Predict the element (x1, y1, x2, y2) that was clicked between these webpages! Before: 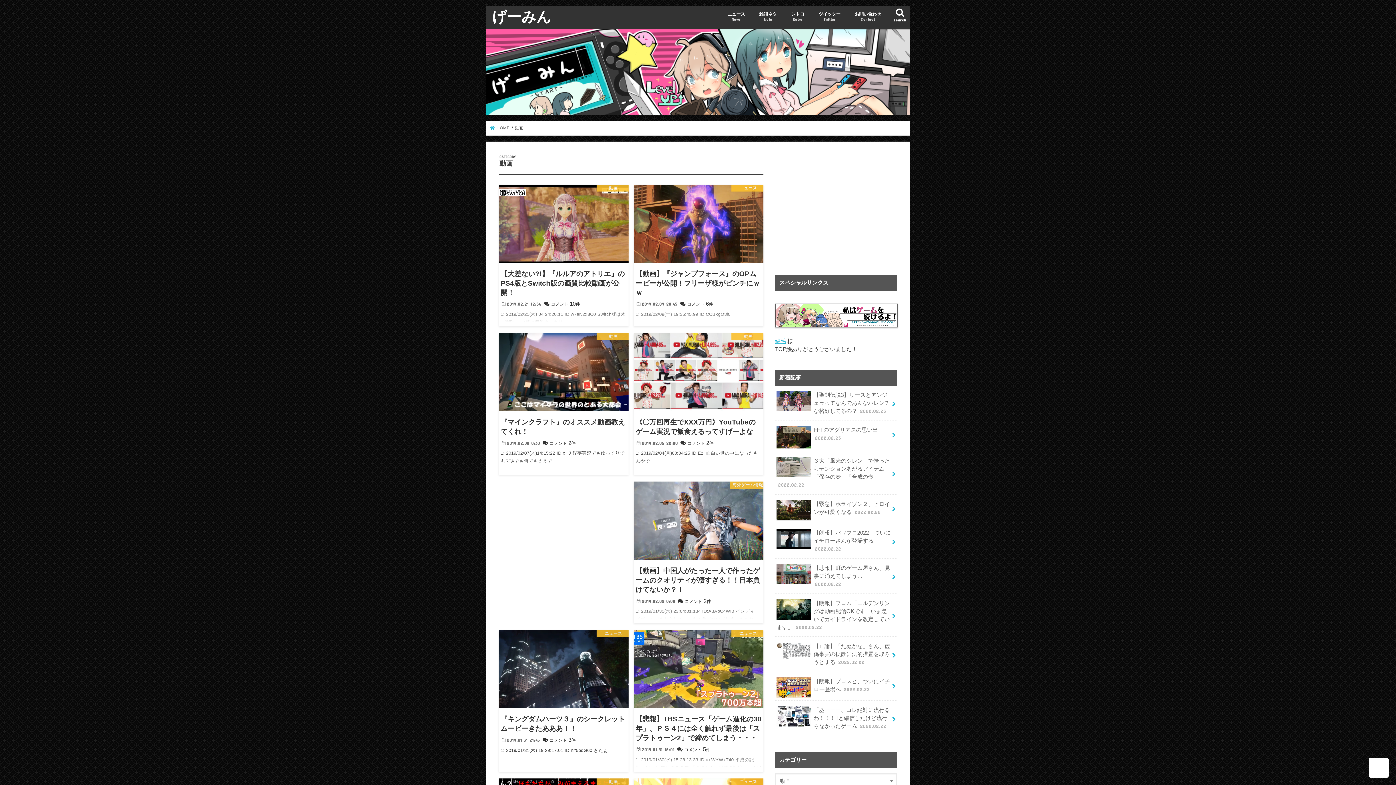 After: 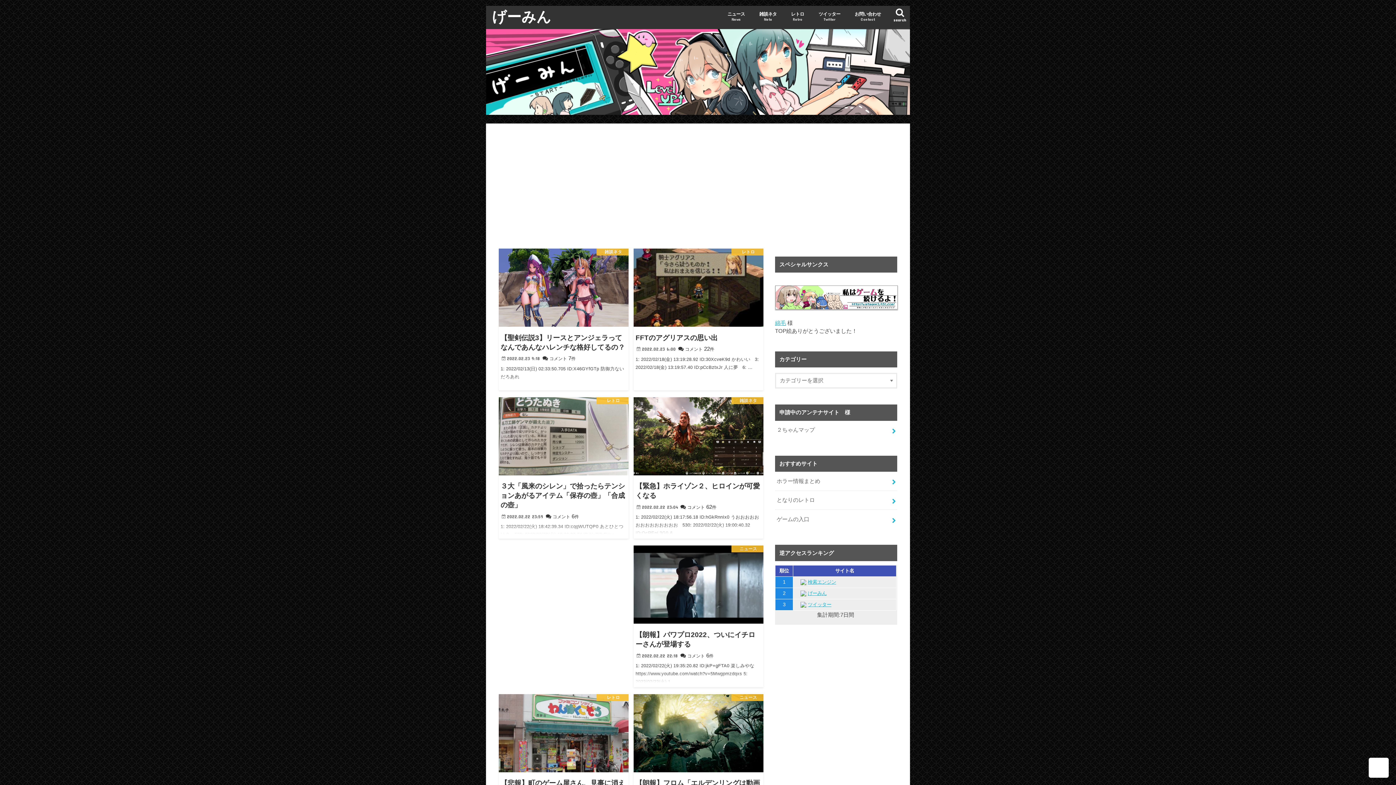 Action: label: げーみん bbox: (492, 7, 551, 24)